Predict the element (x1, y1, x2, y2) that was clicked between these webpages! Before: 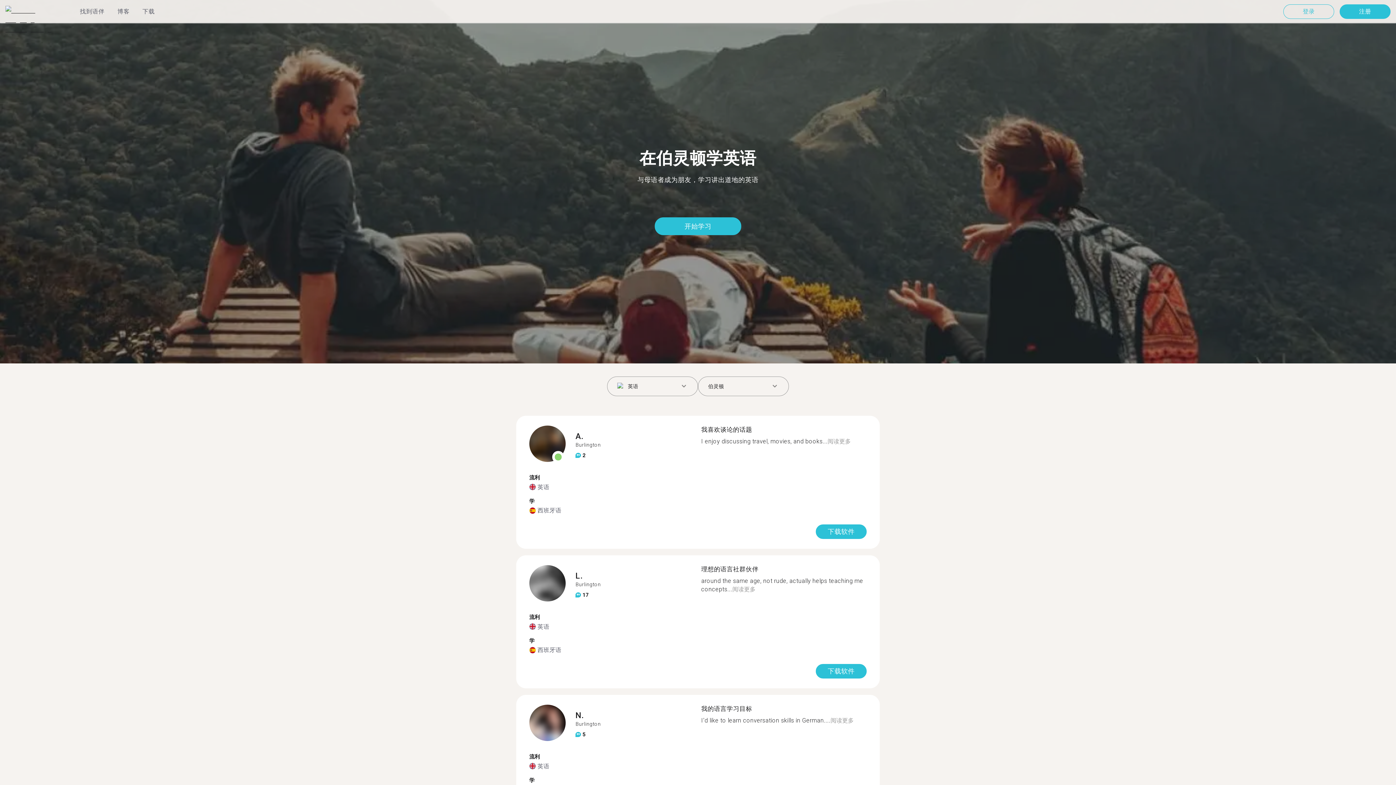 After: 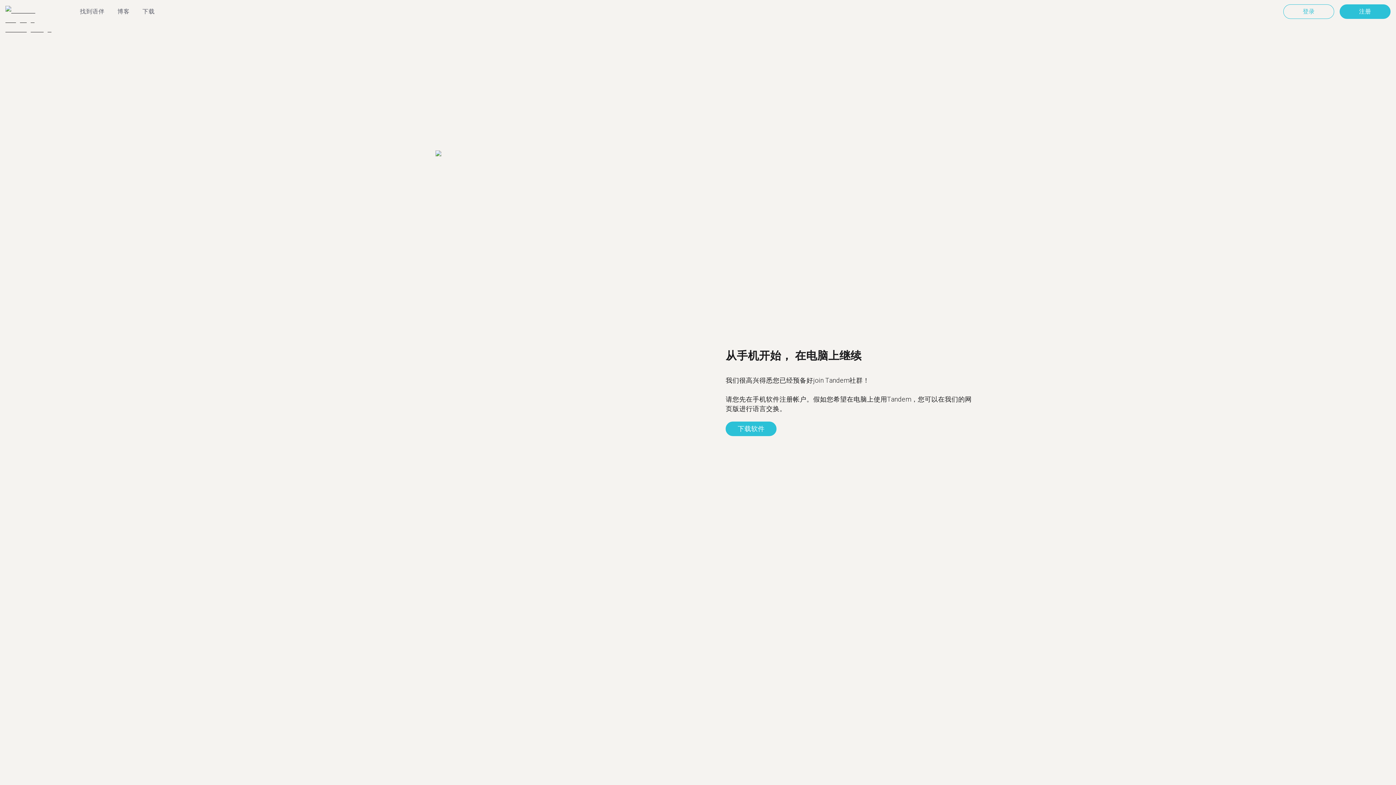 Action: label: 下载 bbox: (142, 8, 154, 14)